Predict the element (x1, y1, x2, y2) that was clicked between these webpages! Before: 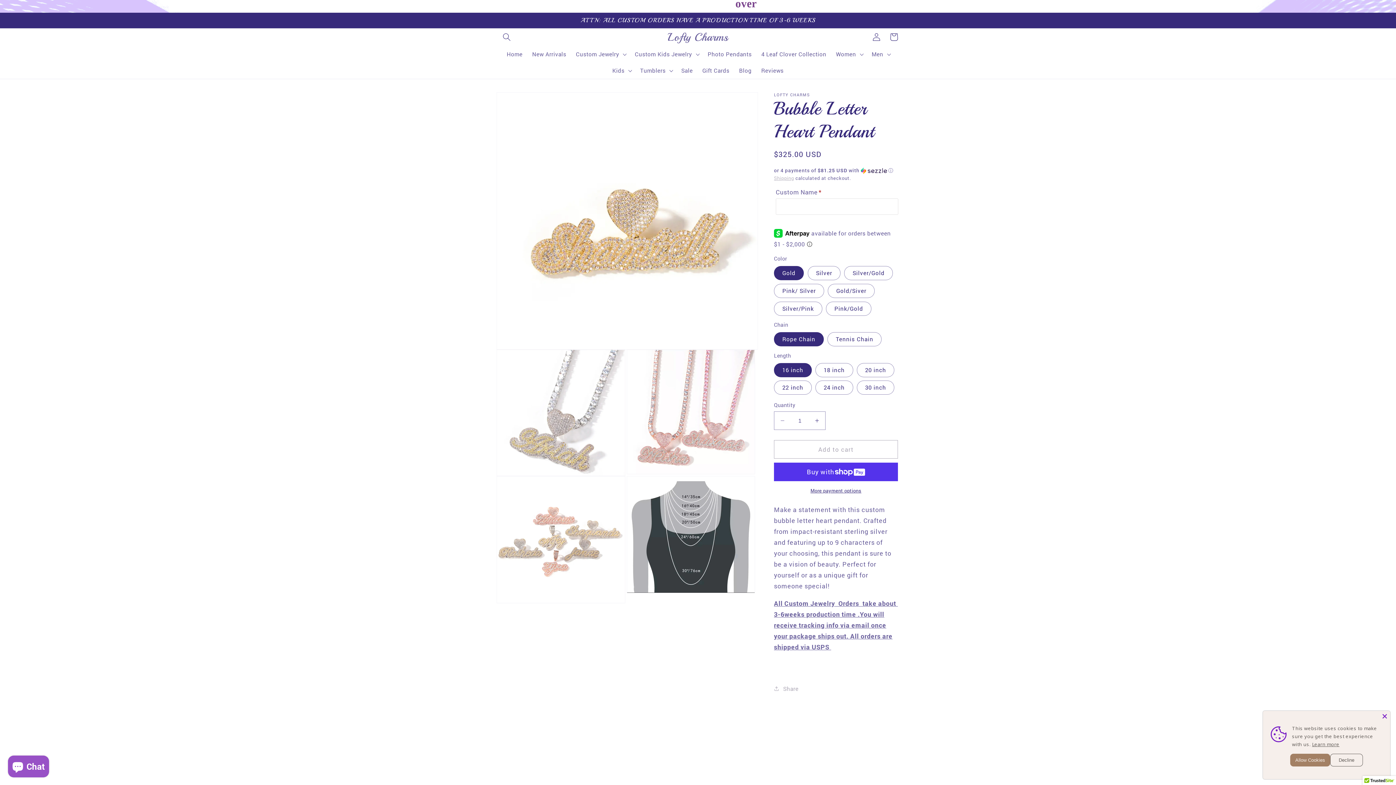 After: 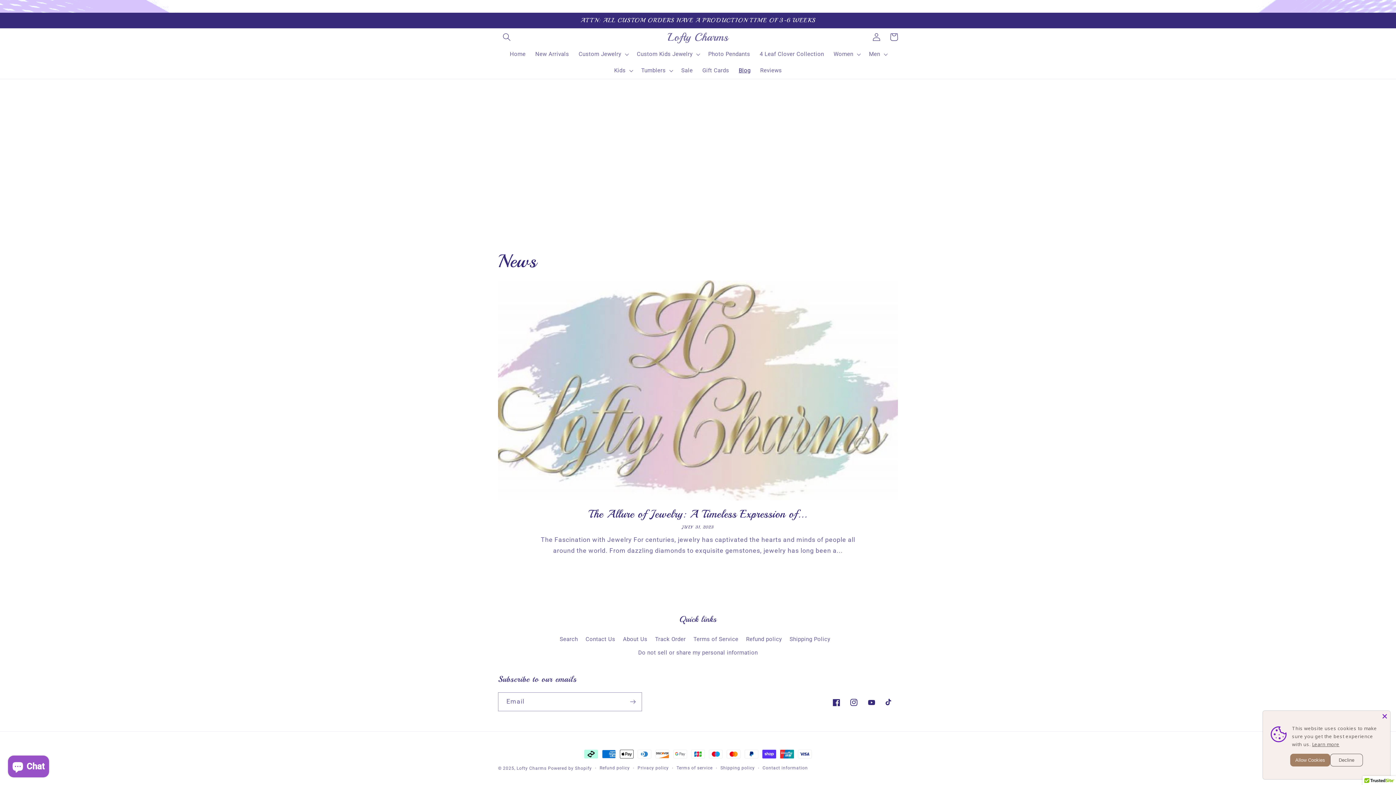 Action: bbox: (734, 62, 756, 78) label: Blog